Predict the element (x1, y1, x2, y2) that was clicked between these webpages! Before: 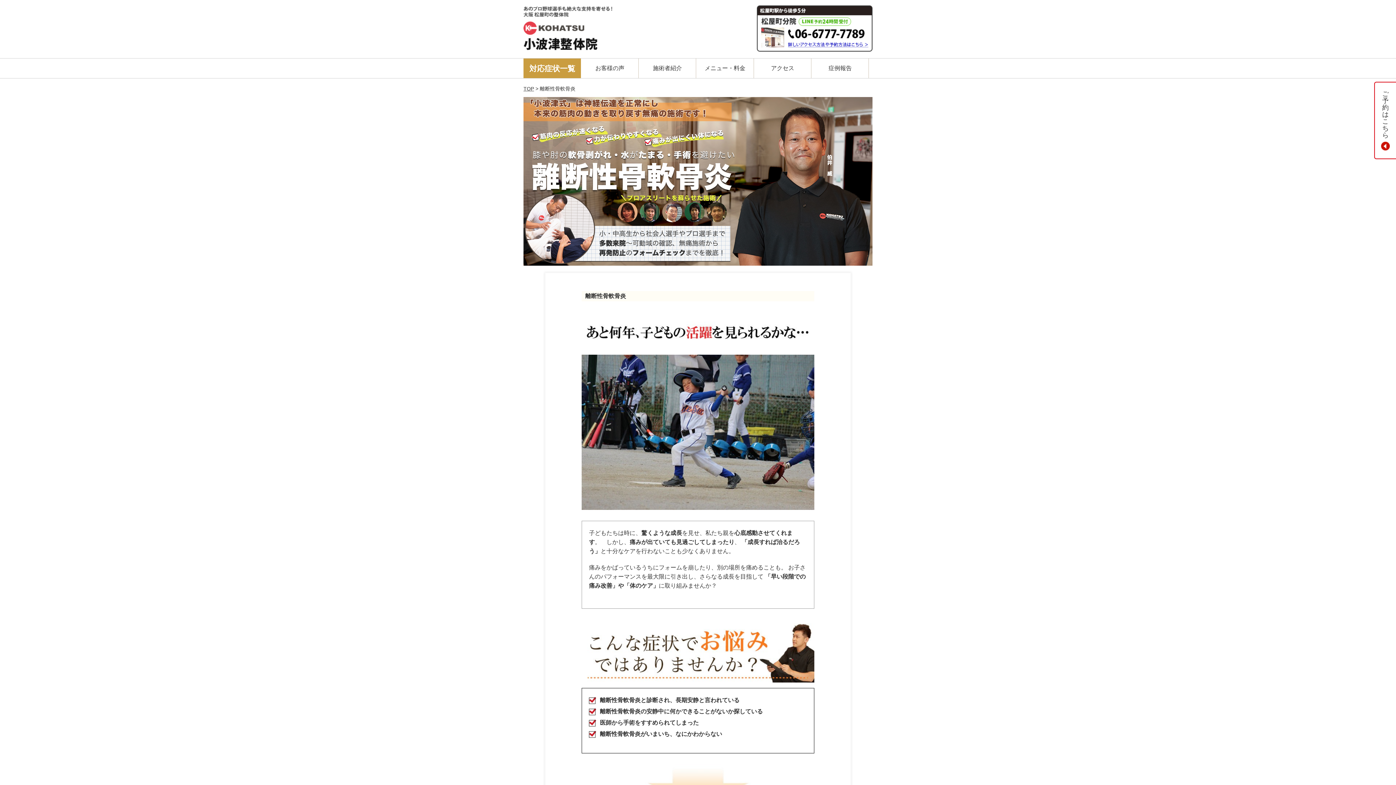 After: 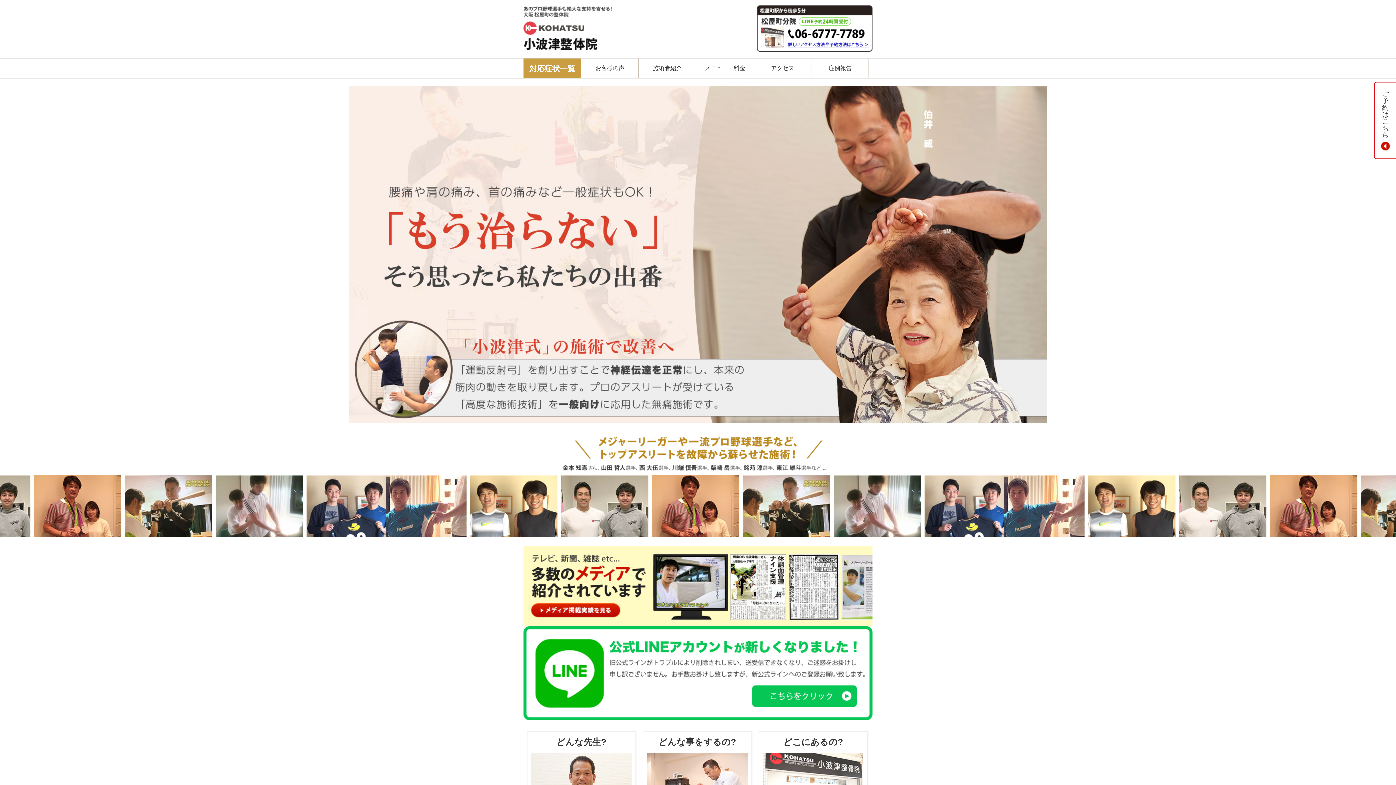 Action: bbox: (523, 6, 613, 12)